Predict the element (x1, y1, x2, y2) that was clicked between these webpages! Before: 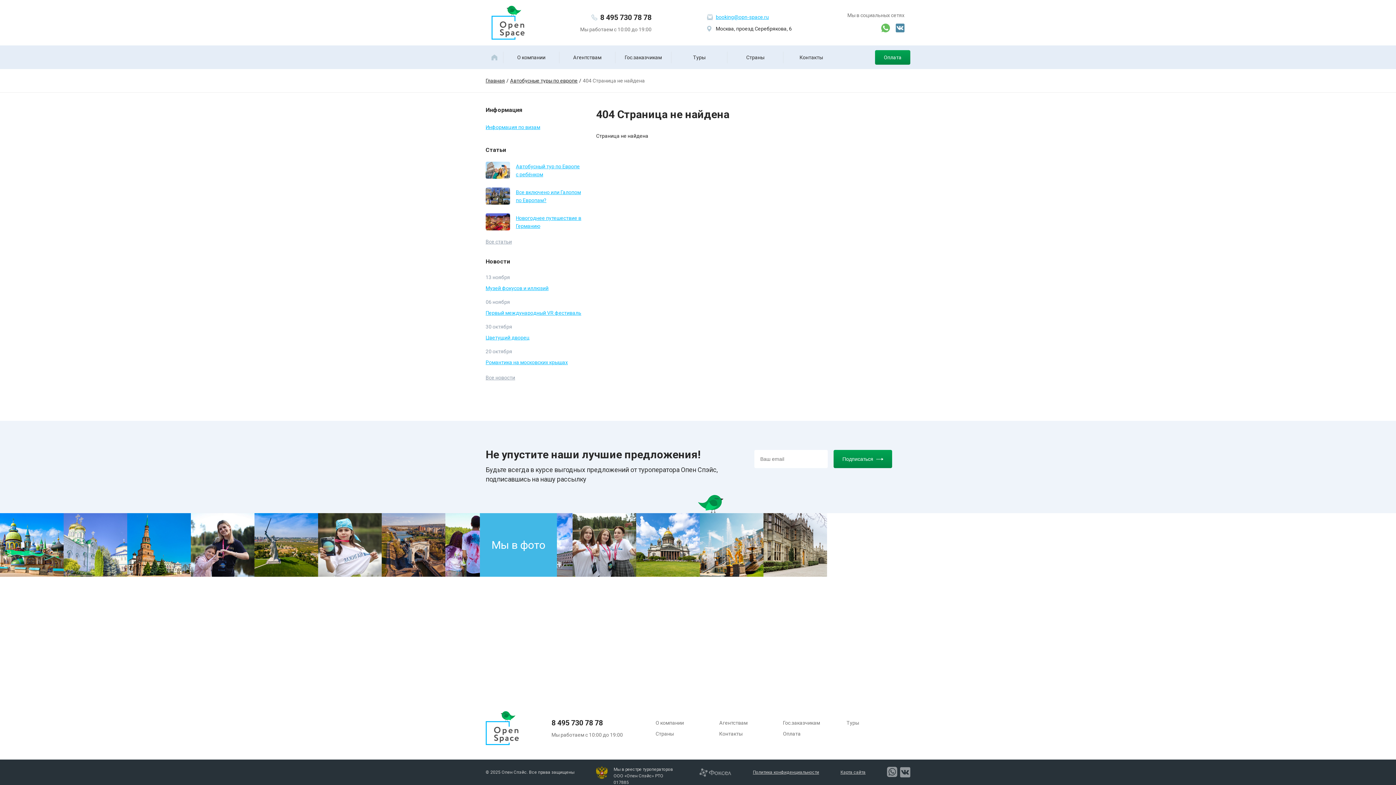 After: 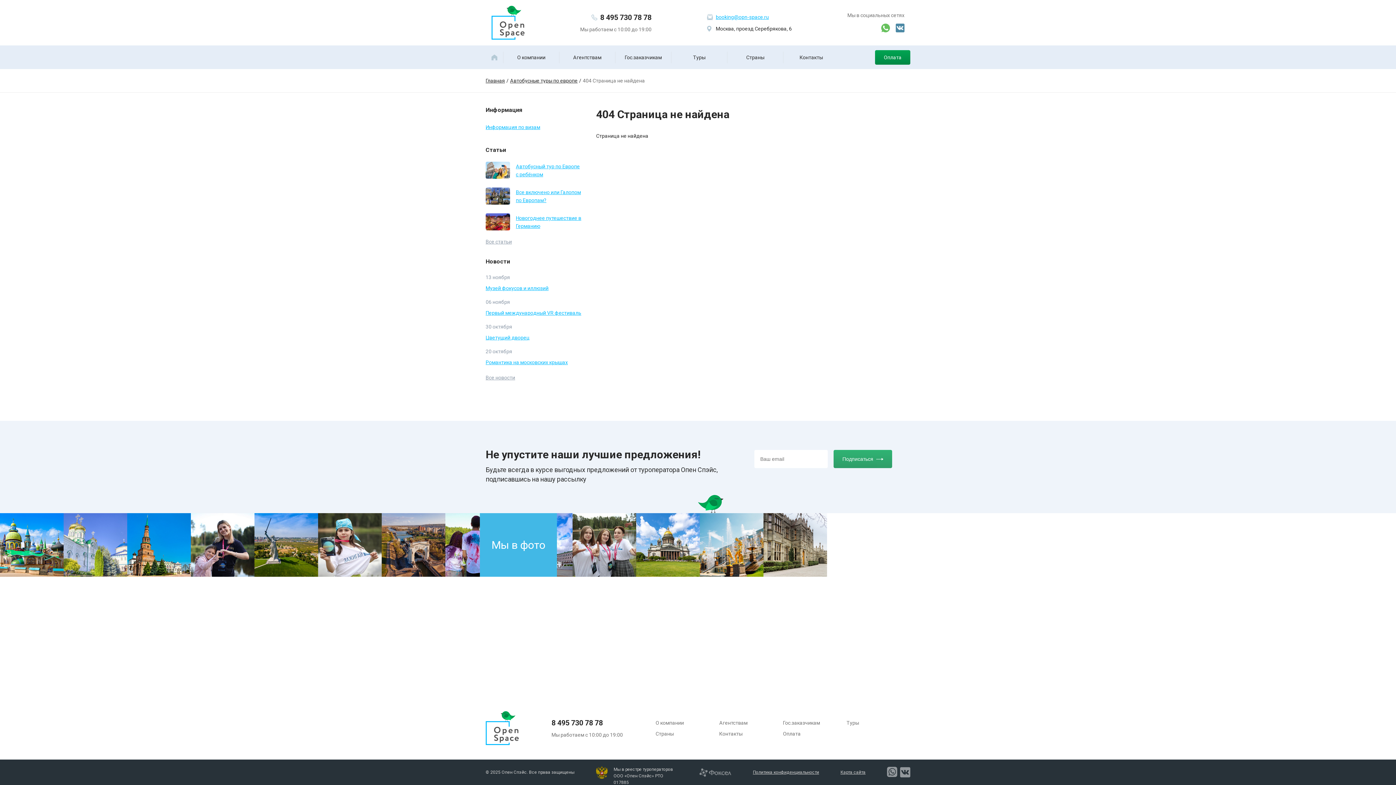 Action: label: Подписаться bbox: (833, 450, 892, 468)